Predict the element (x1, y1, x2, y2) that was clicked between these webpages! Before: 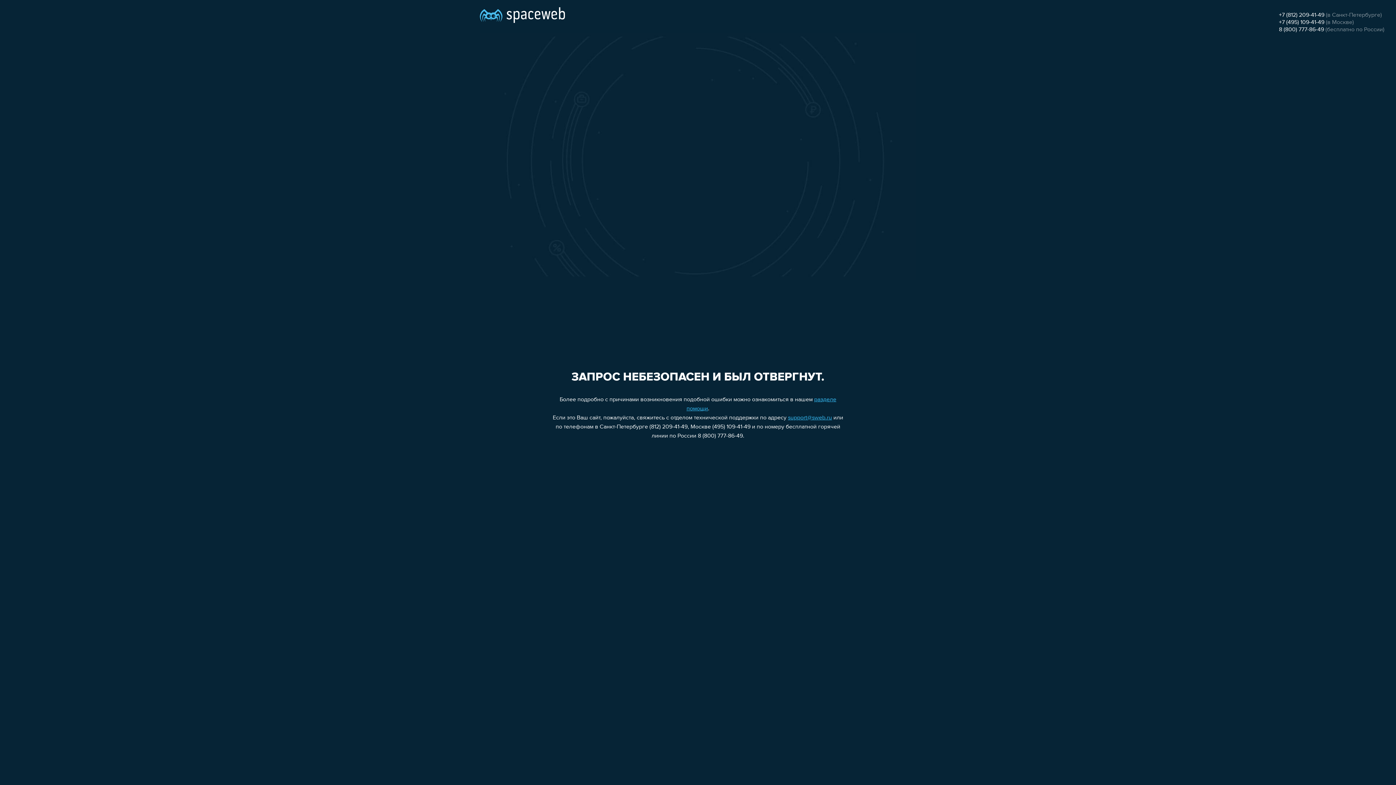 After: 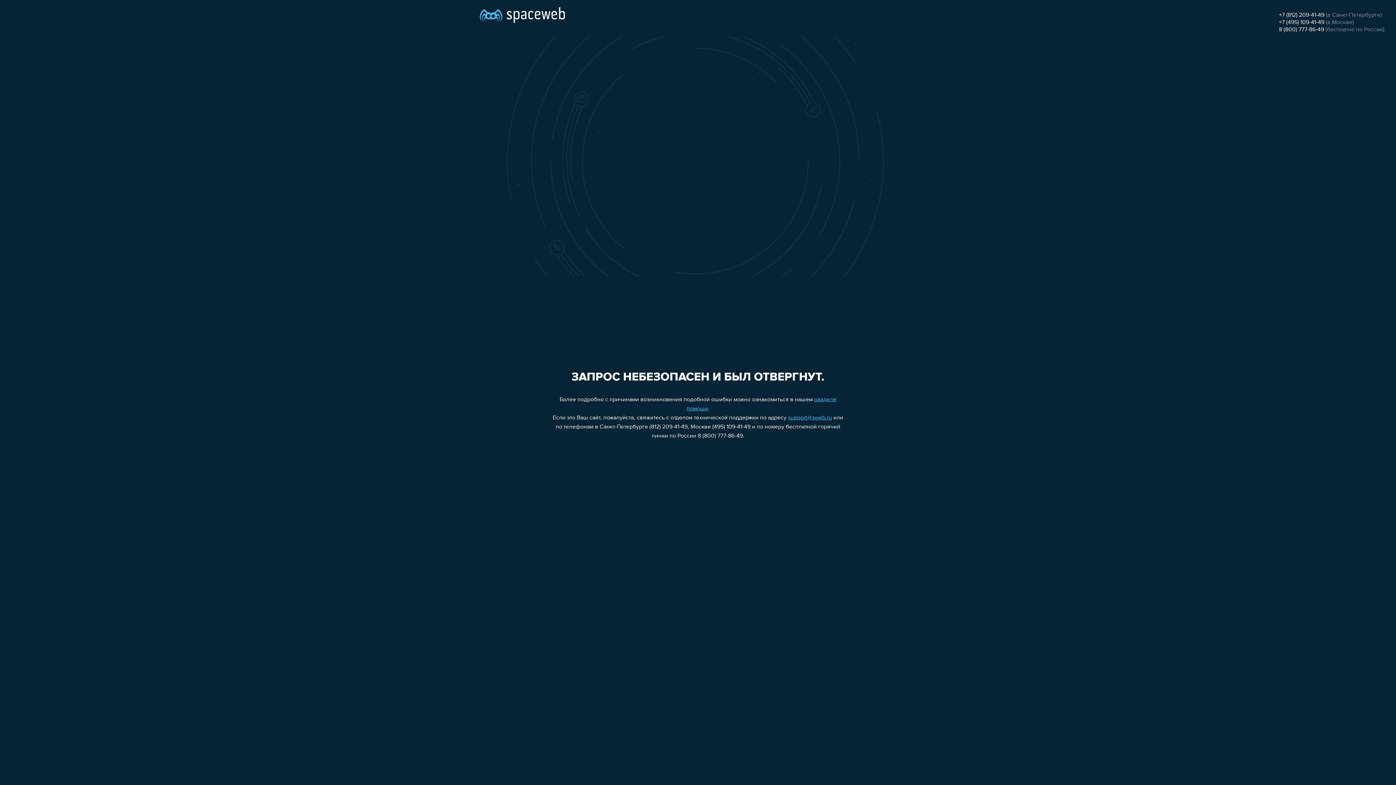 Action: label: +7 (495) 109-41-49 bbox: (1279, 19, 1324, 25)